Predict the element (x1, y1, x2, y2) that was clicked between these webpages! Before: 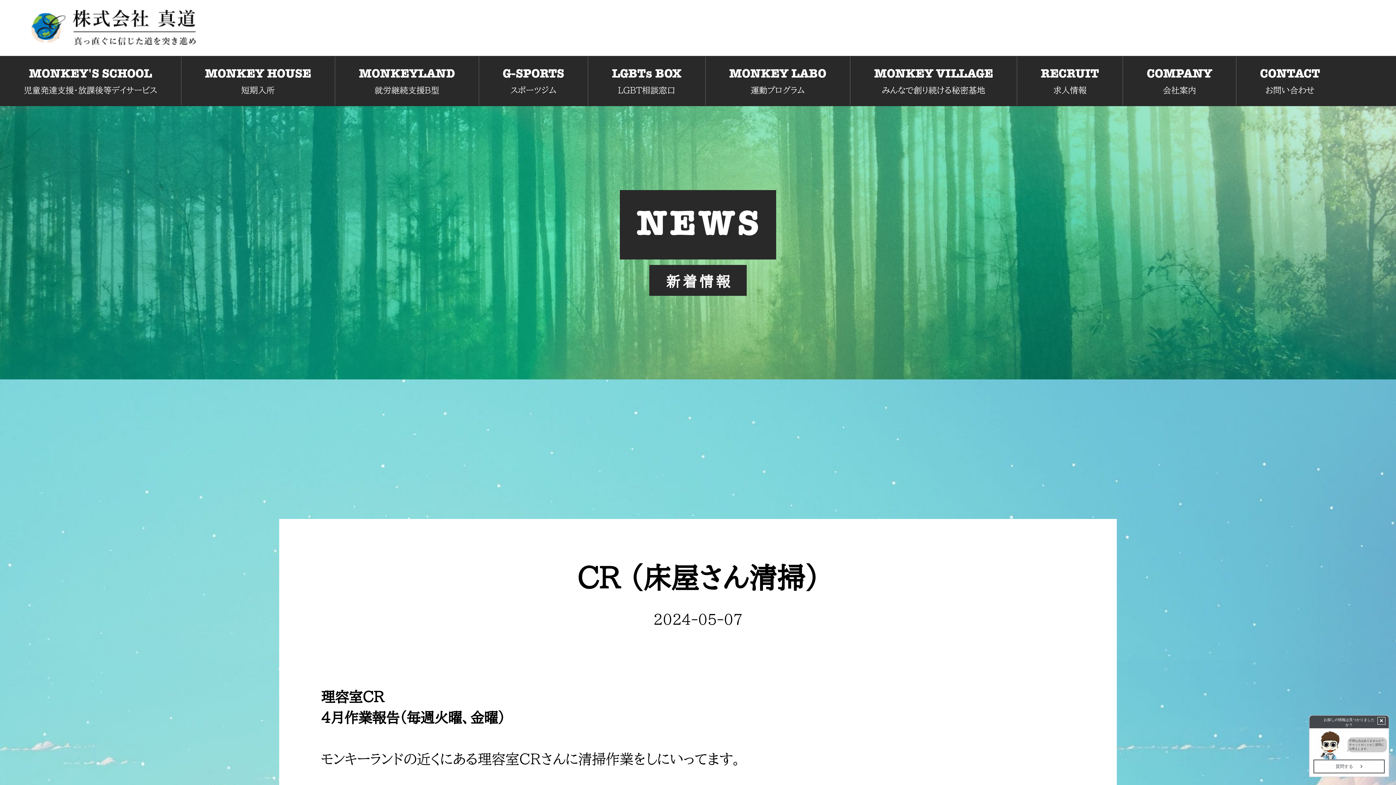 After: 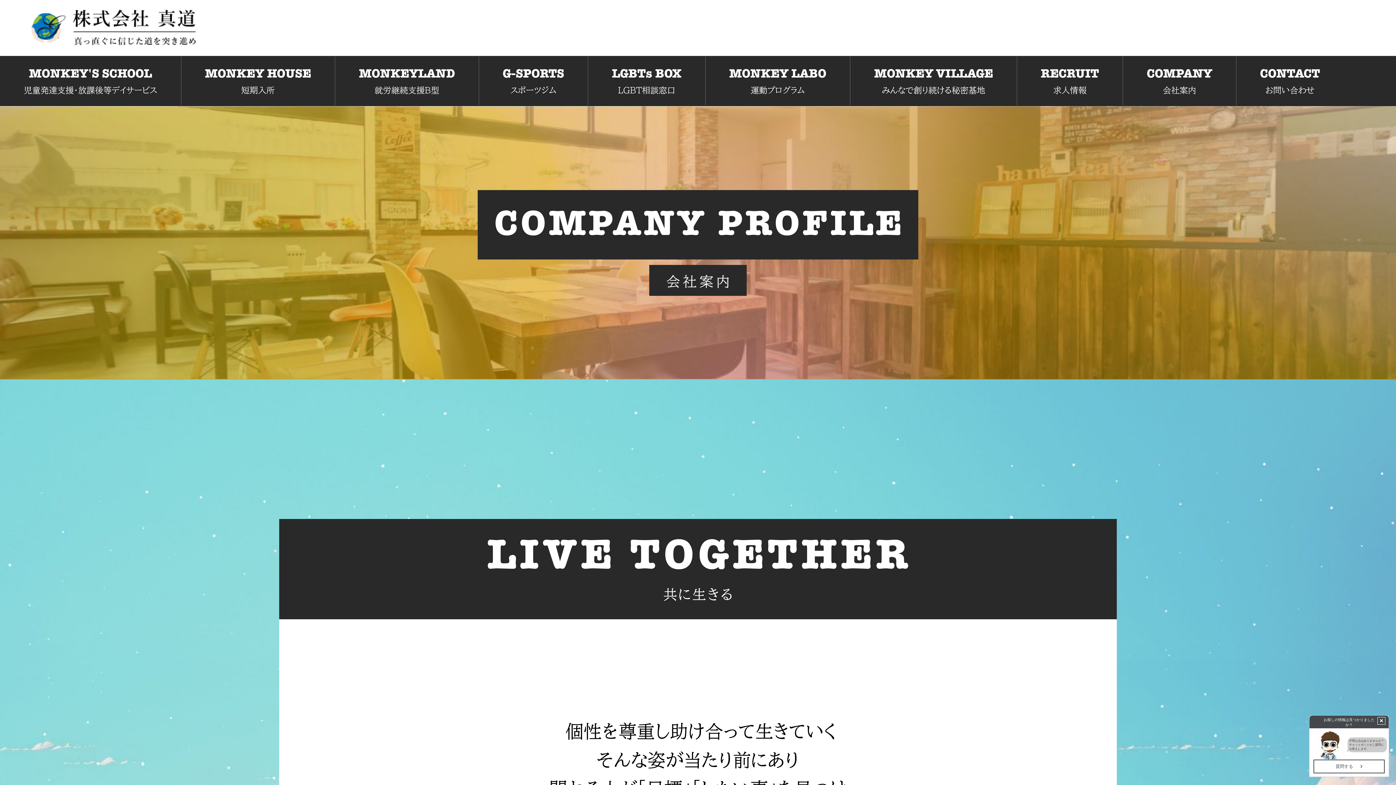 Action: bbox: (1120, 56, 1233, 105) label: COMPANY

会社案内